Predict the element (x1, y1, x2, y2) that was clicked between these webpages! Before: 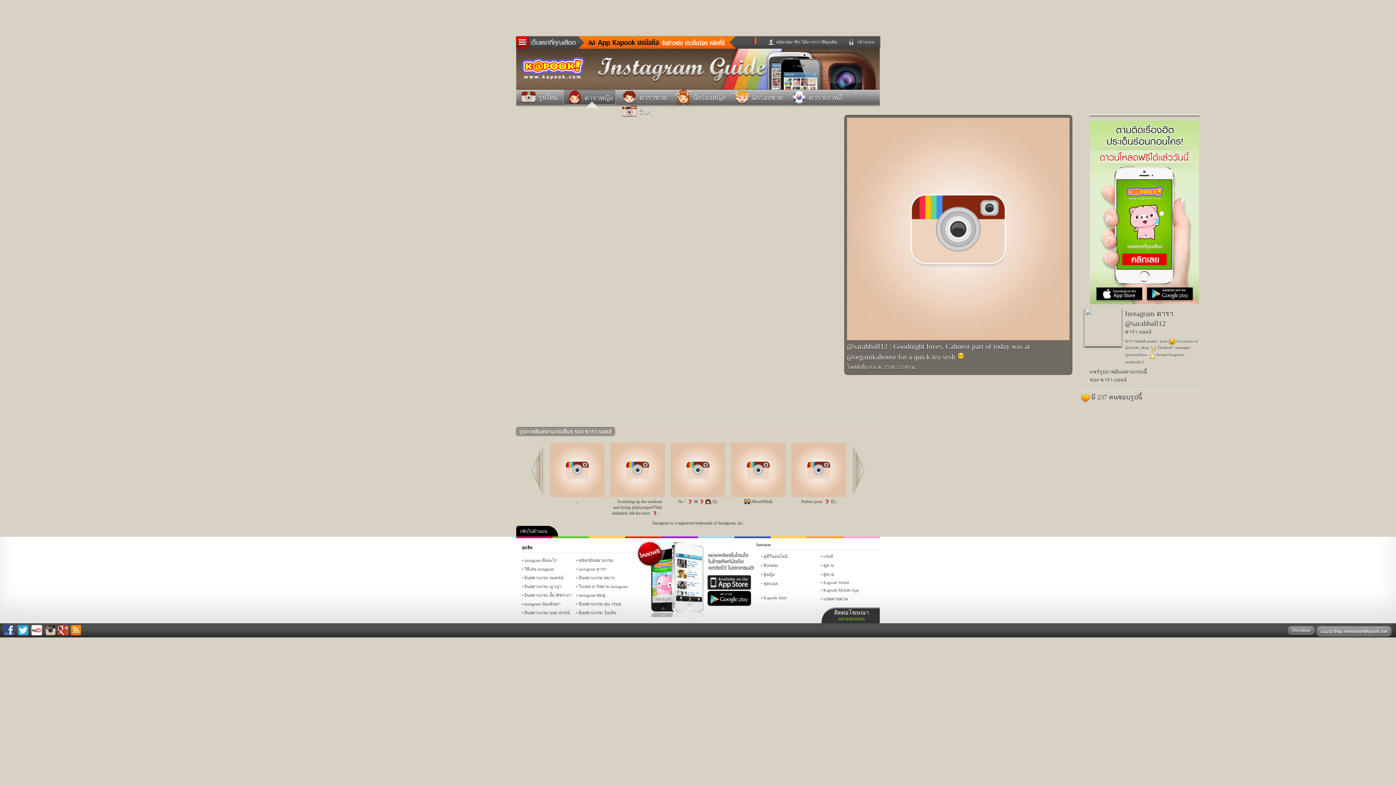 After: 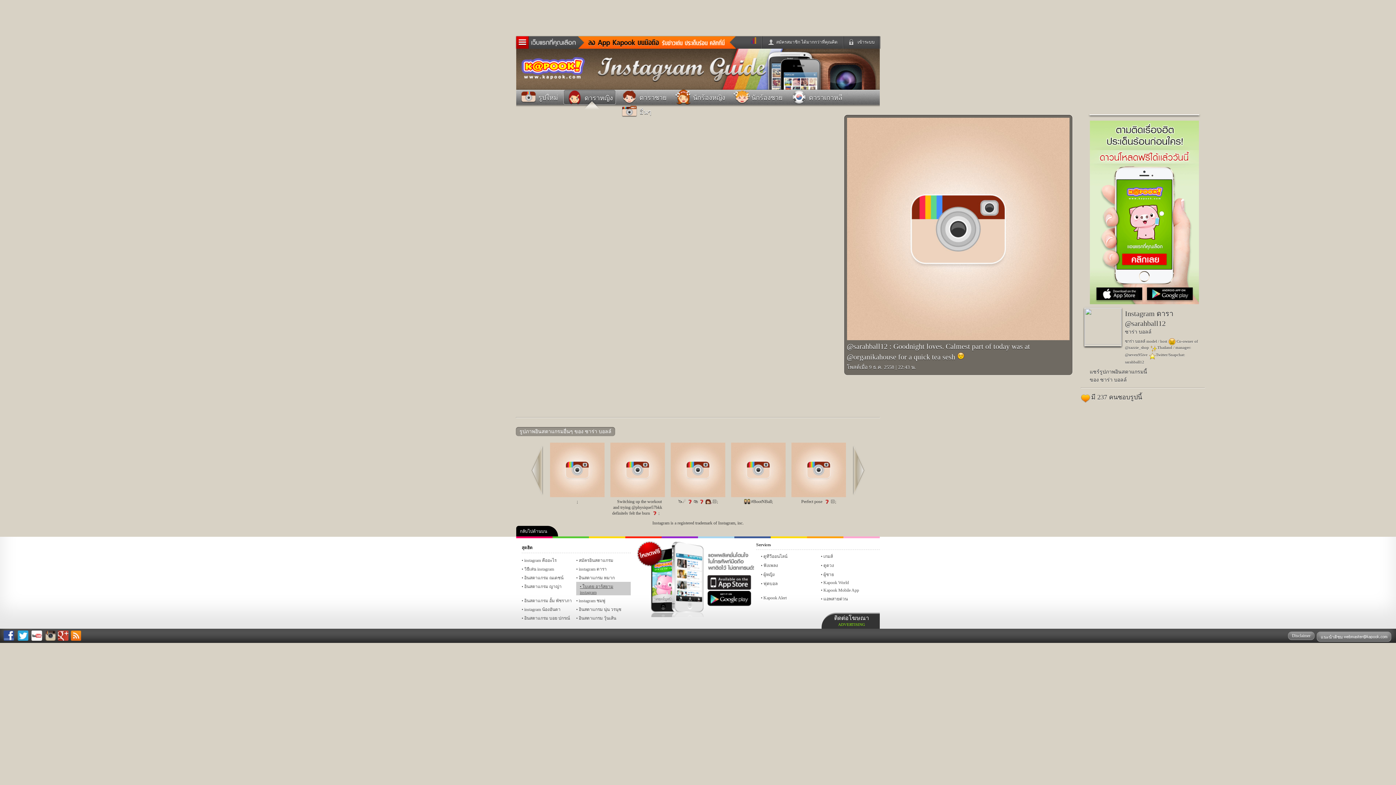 Action: label: ใบเตย อาร์สยาม instagram bbox: (576, 582, 630, 590)